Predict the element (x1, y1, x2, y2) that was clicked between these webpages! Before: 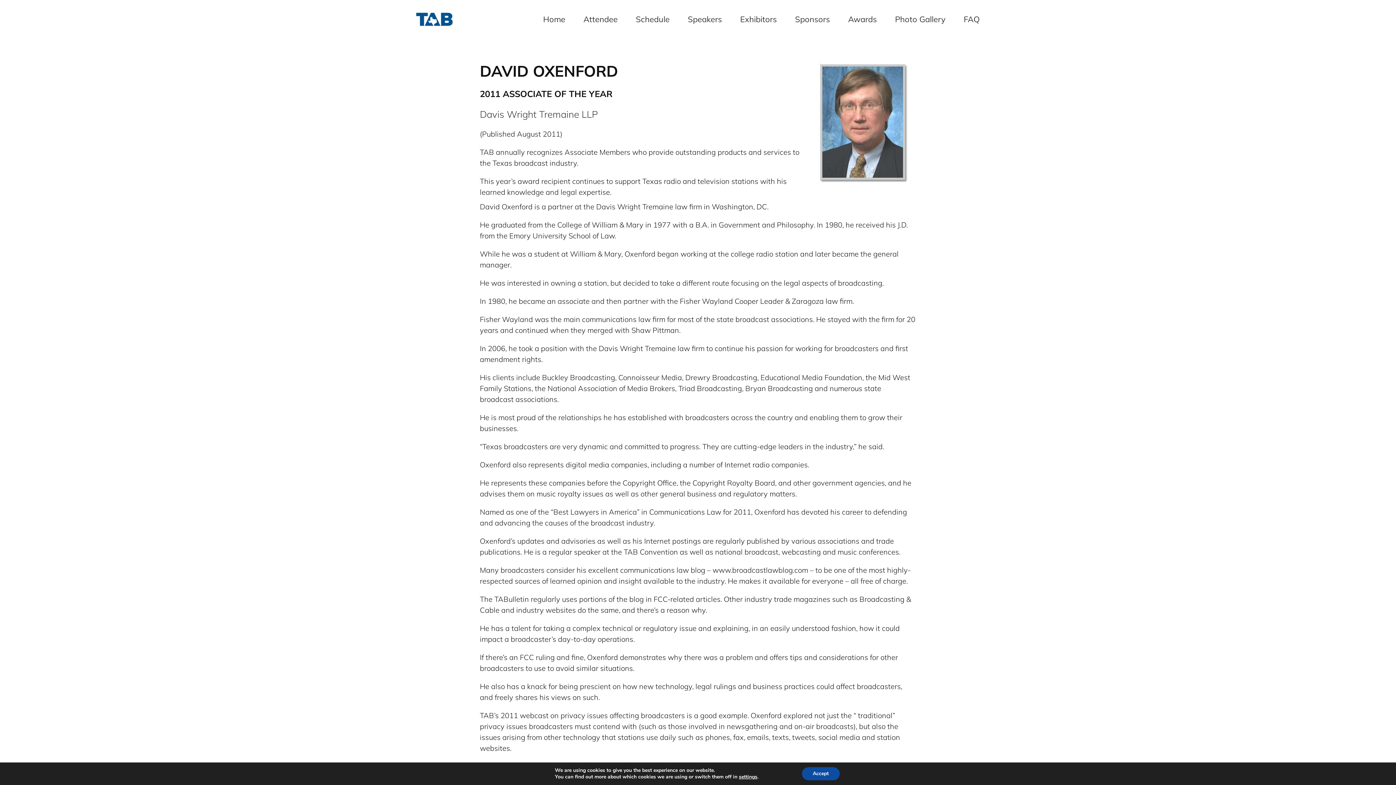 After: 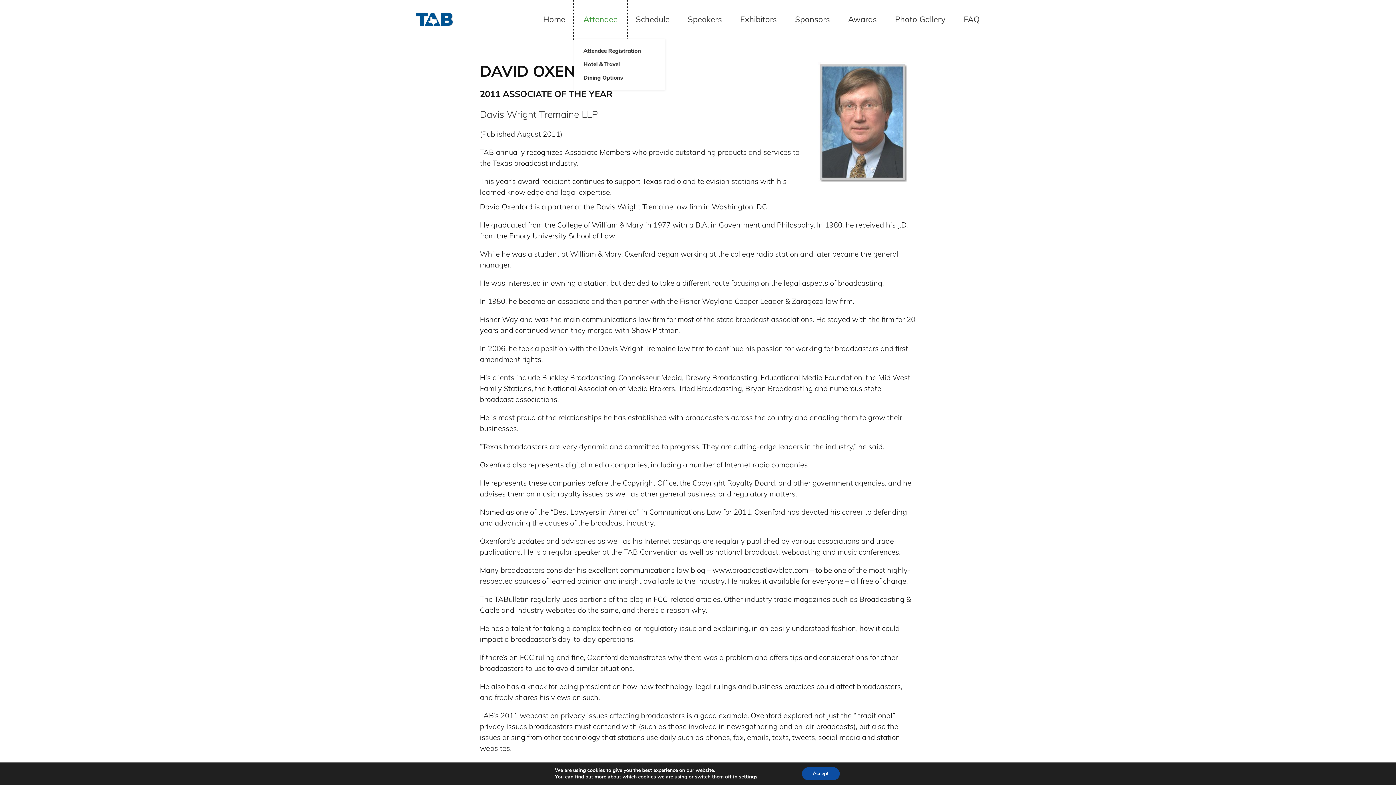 Action: label: Attendee bbox: (574, 0, 626, 38)